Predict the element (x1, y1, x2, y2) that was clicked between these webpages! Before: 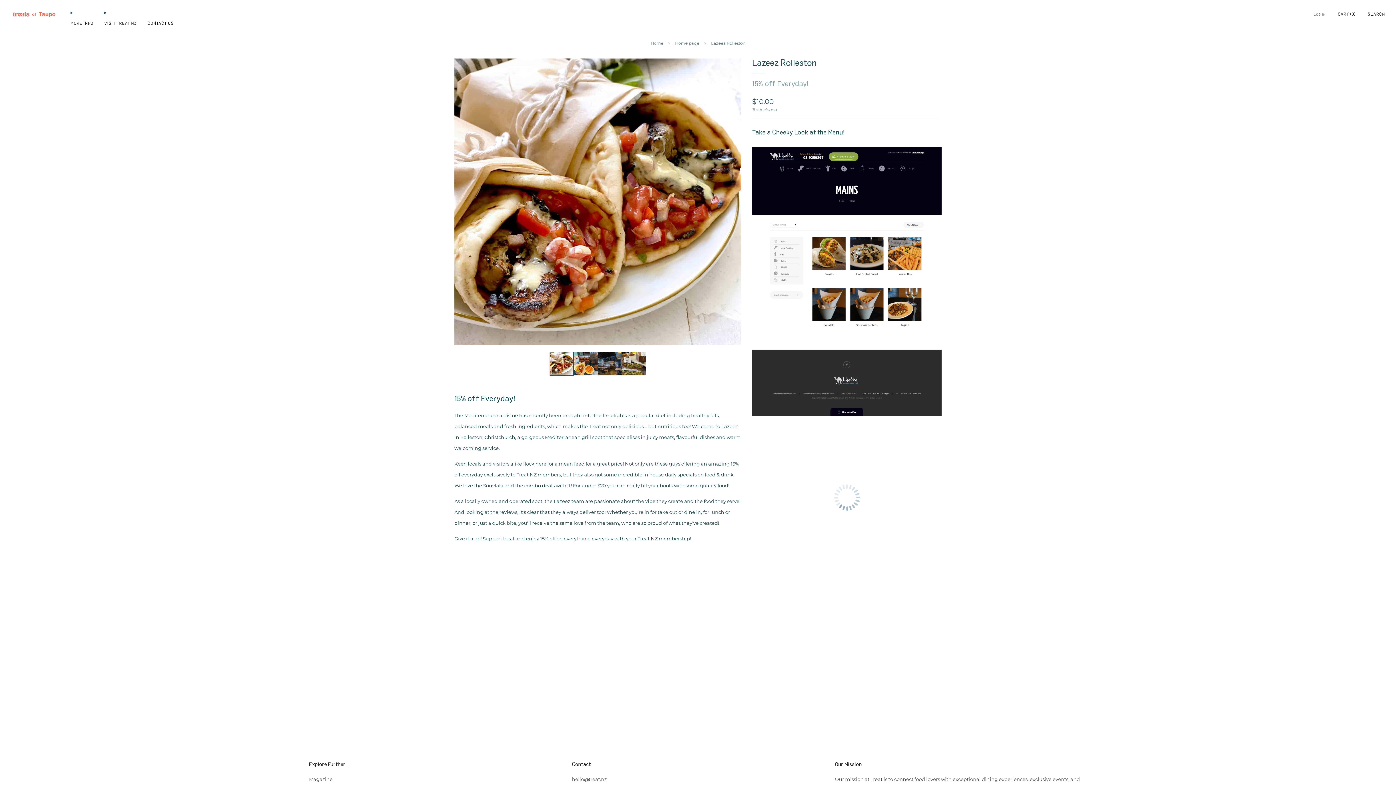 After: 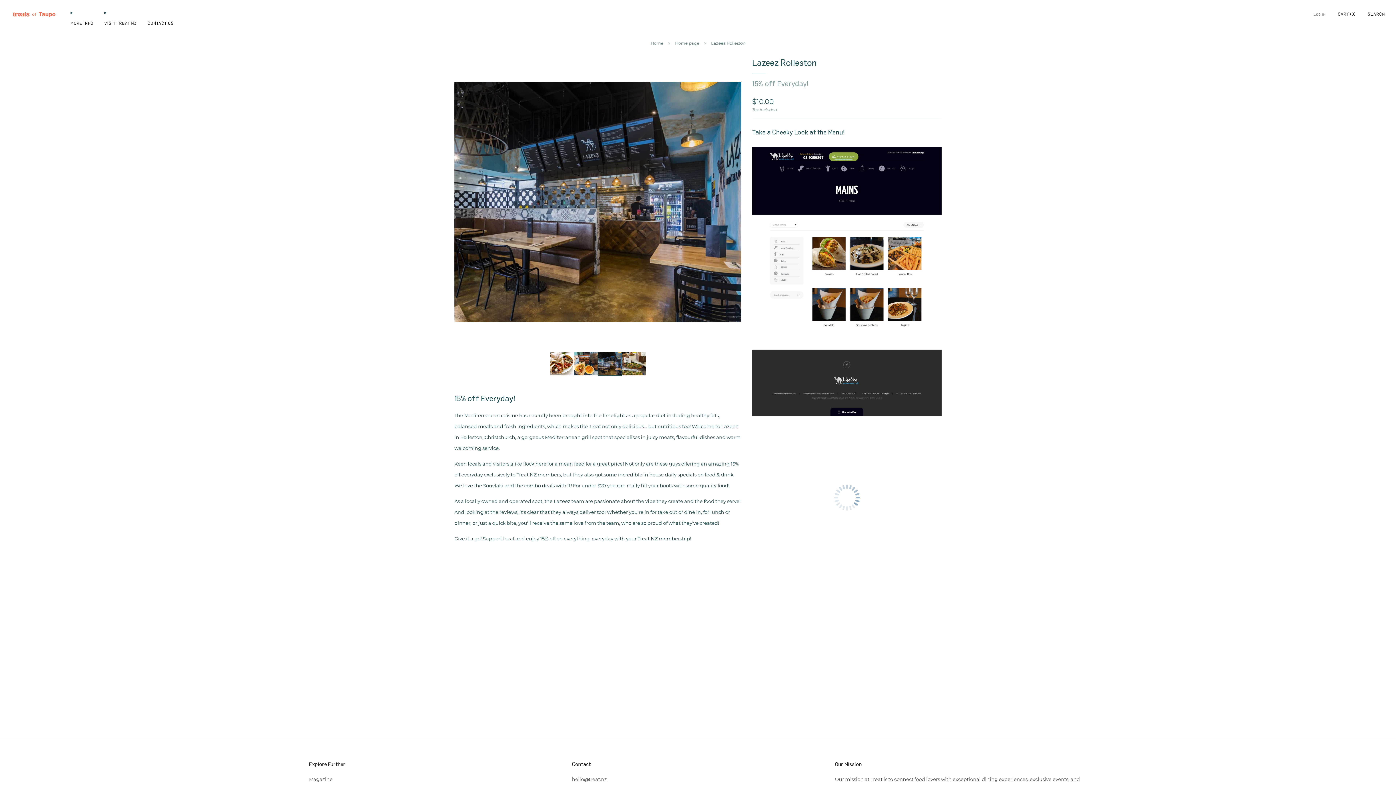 Action: bbox: (598, 352, 622, 376) label: Load image into Gallery viewer, 3
